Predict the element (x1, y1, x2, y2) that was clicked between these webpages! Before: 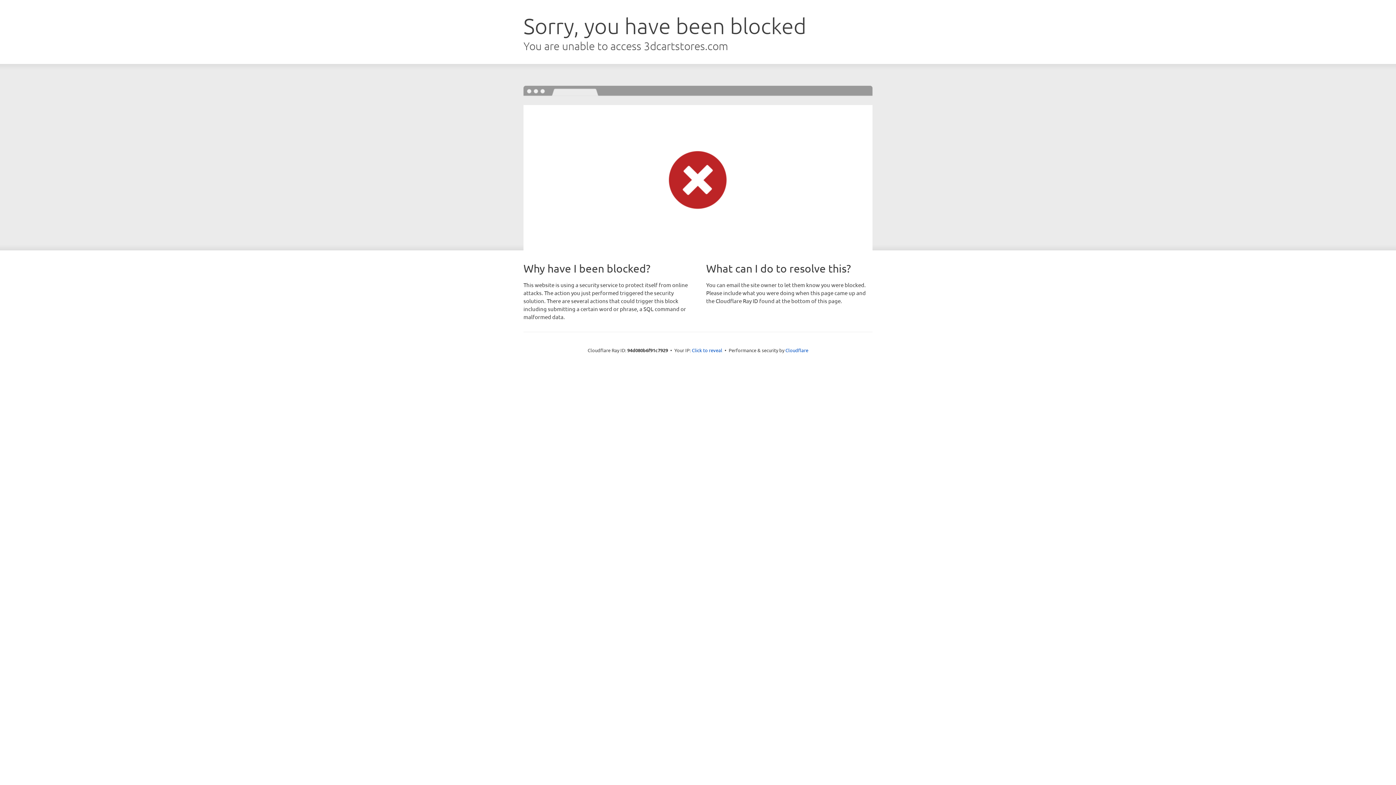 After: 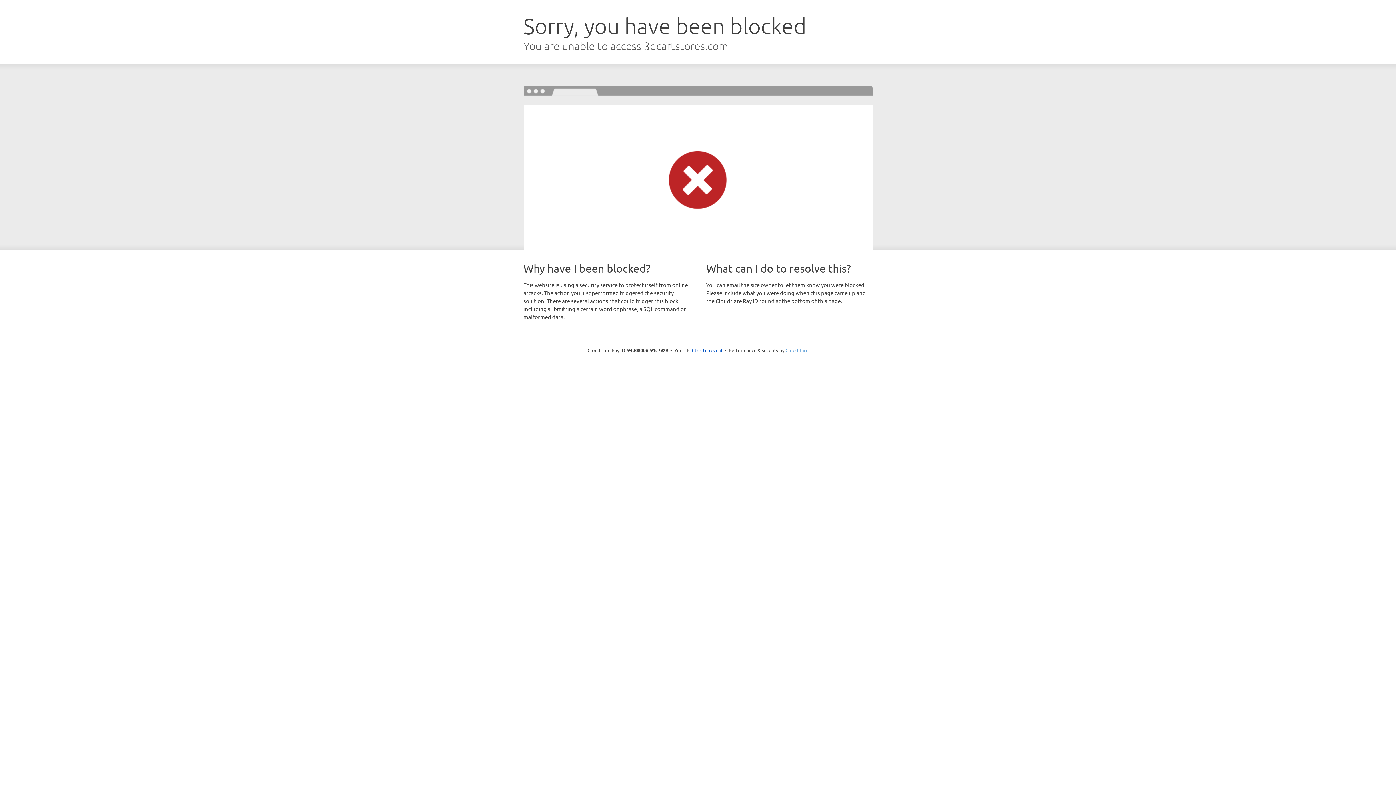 Action: label: Cloudflare bbox: (785, 347, 808, 353)